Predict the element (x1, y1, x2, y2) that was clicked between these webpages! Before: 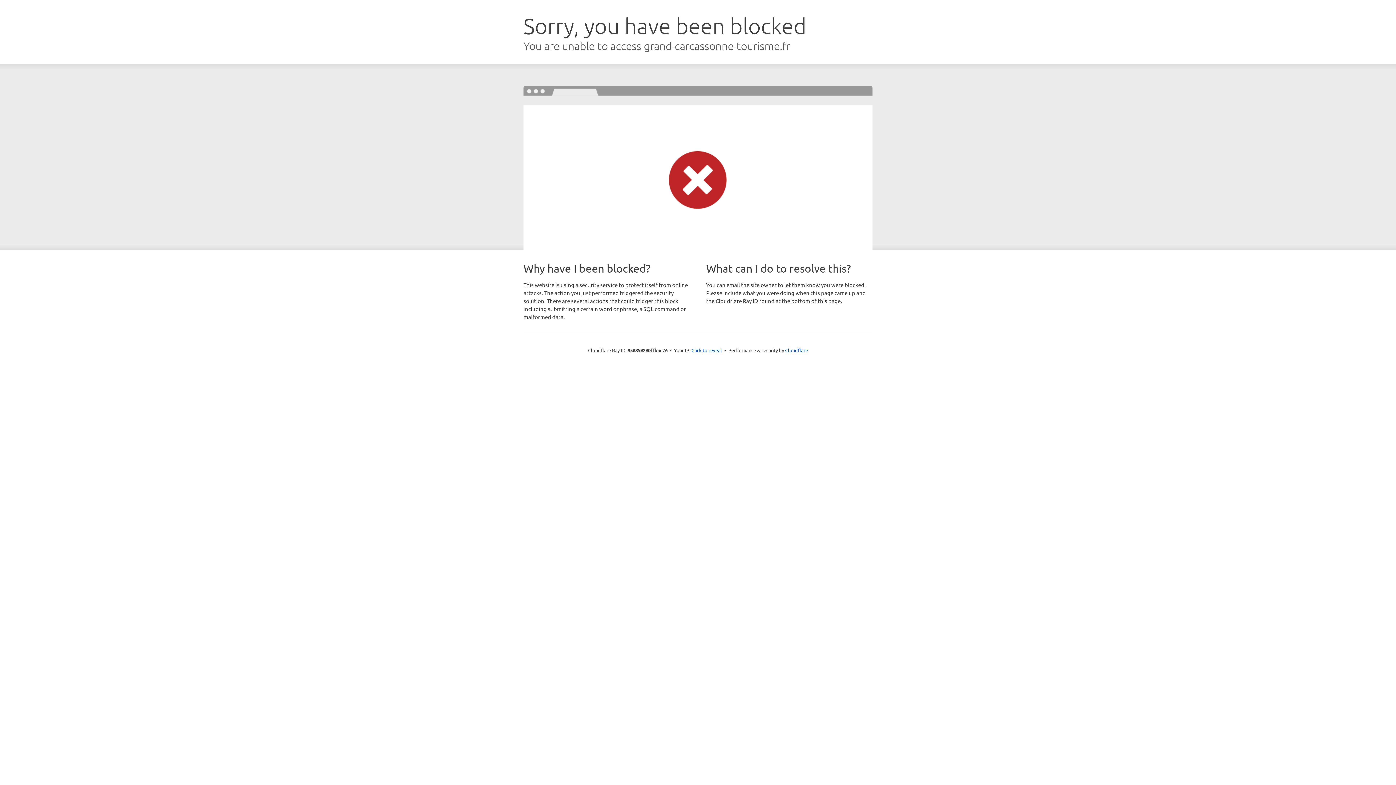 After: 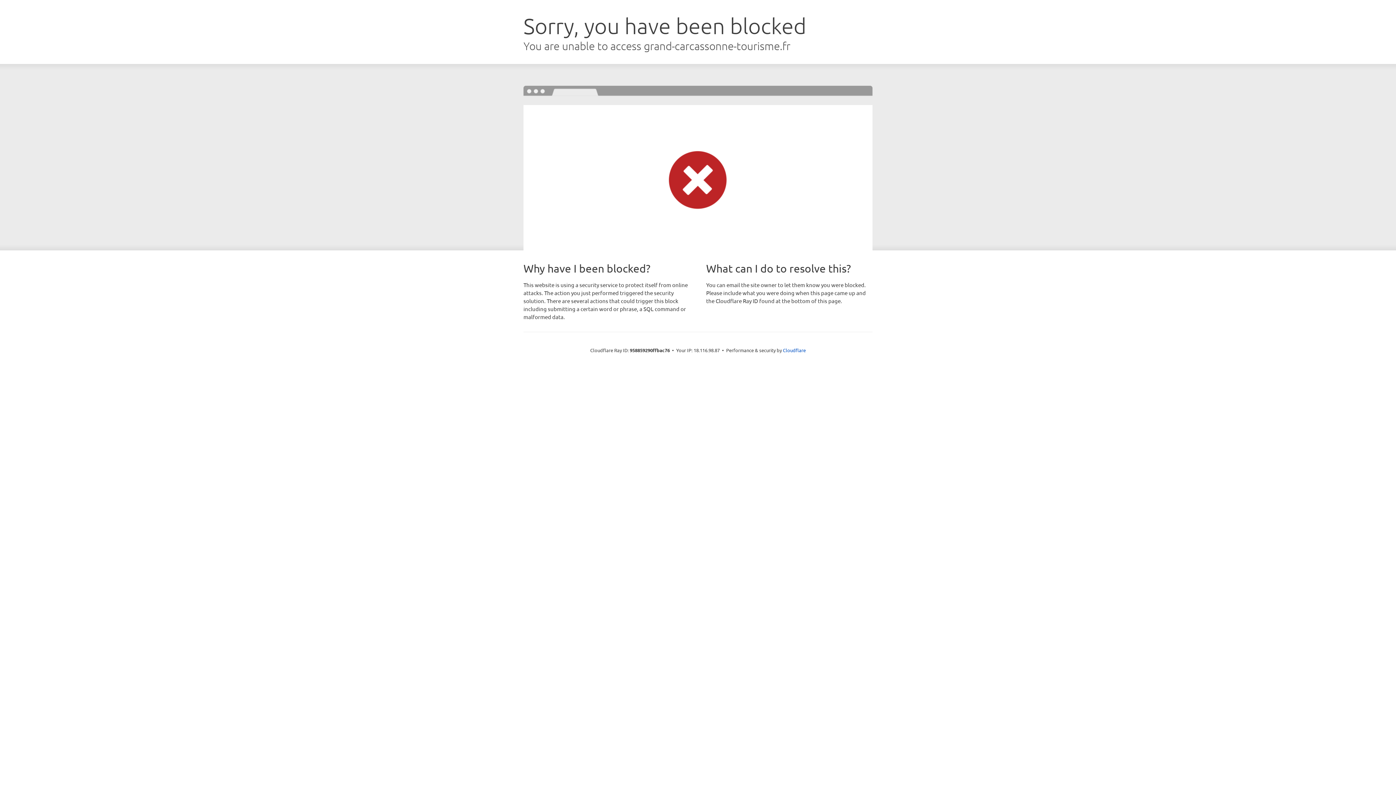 Action: bbox: (691, 346, 722, 353) label: Click to reveal